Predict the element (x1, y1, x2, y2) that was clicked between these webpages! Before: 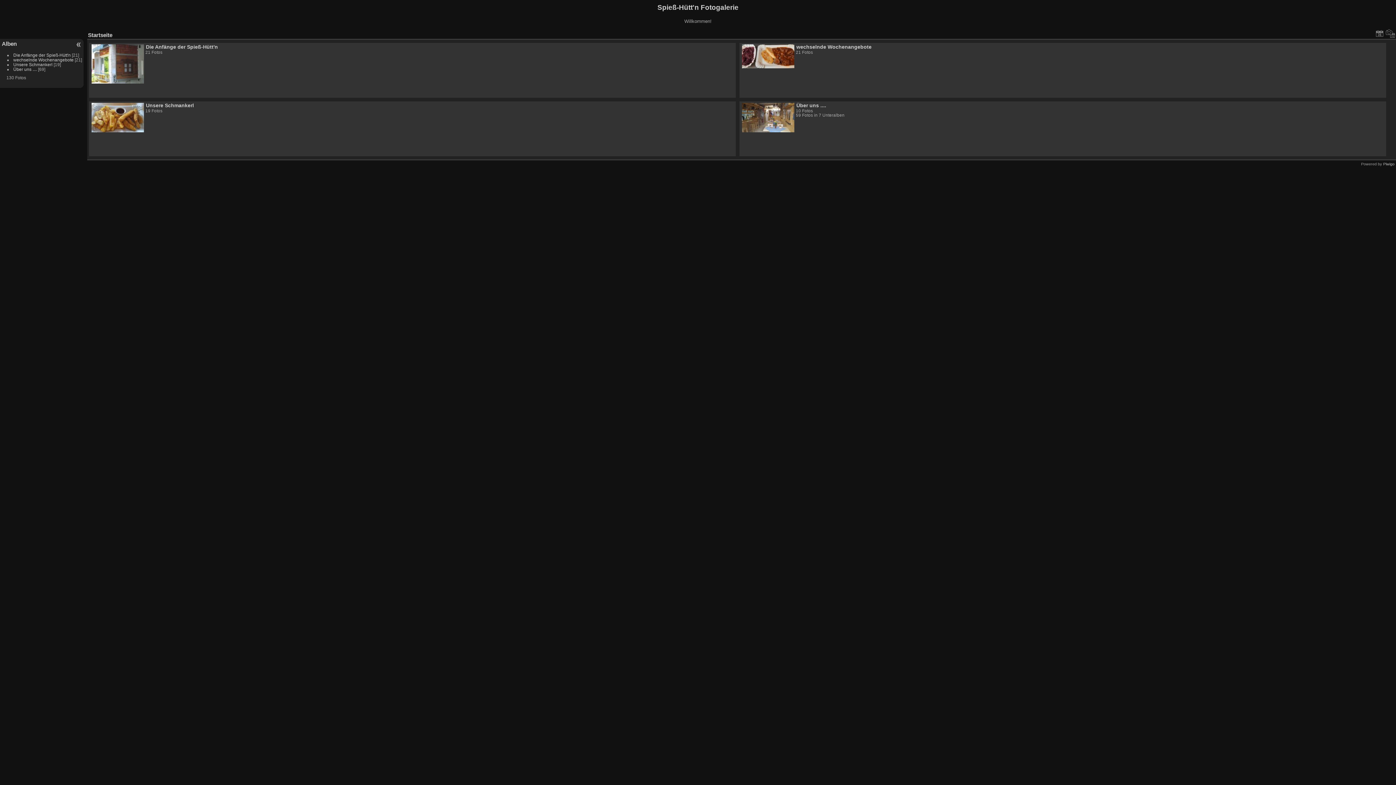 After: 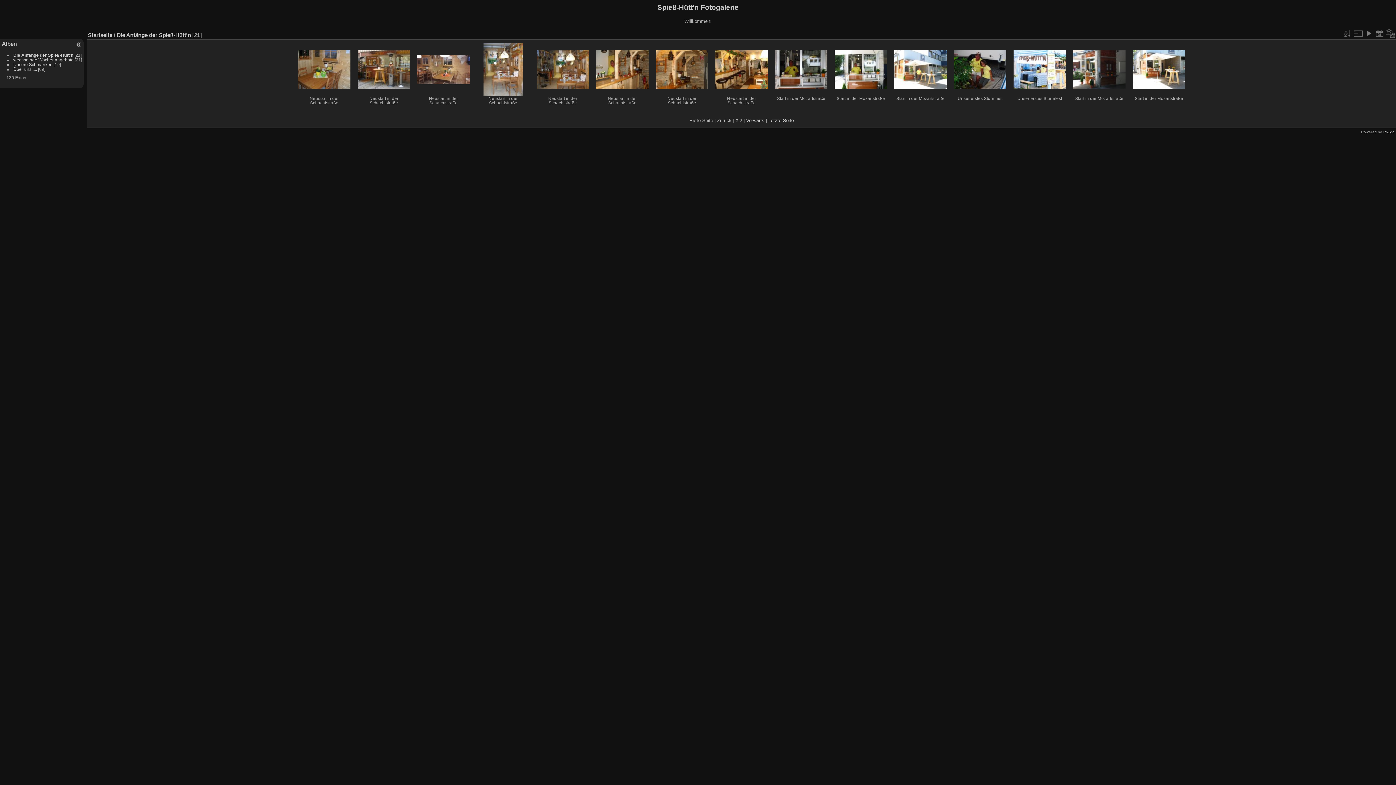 Action: bbox: (13, 52, 70, 57) label: Die Anfänge der Spieß-Hütt'n